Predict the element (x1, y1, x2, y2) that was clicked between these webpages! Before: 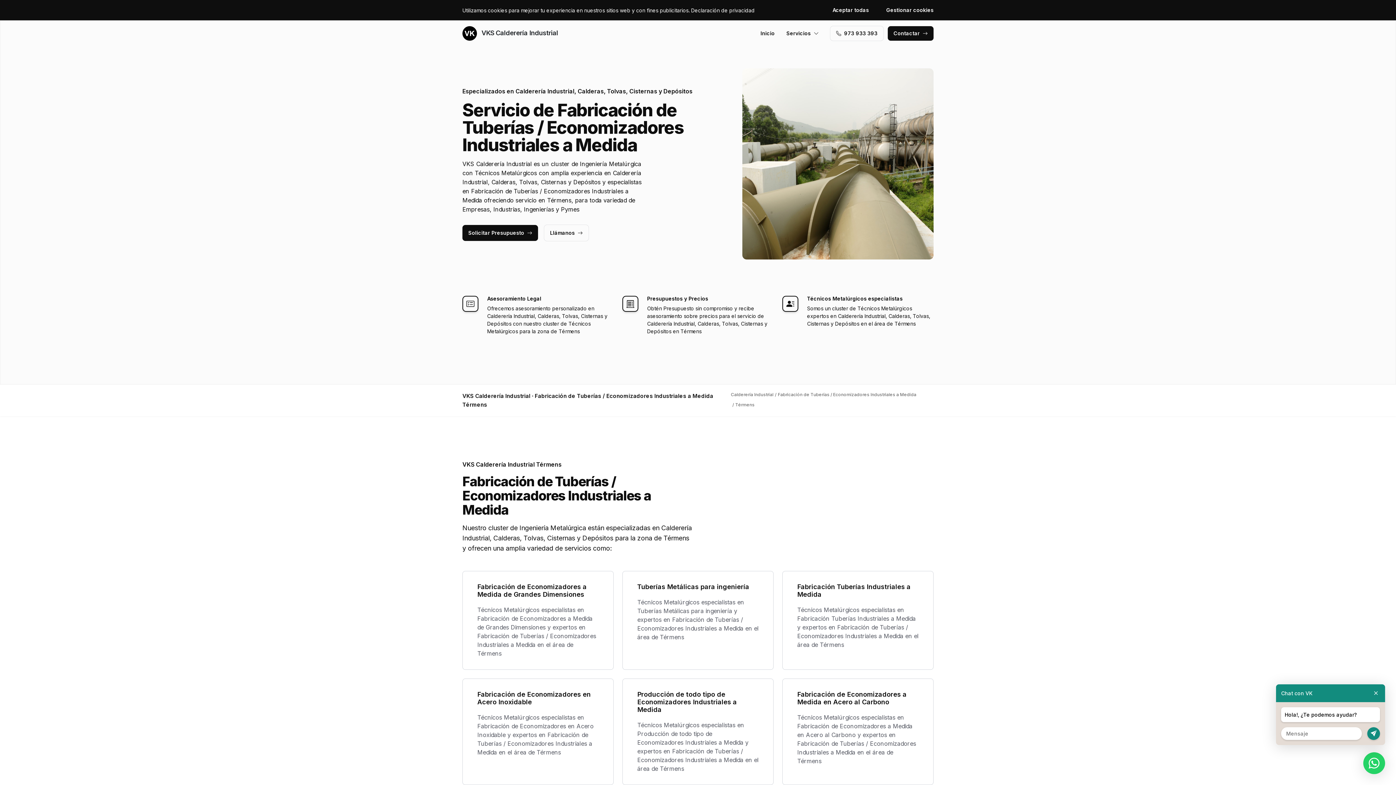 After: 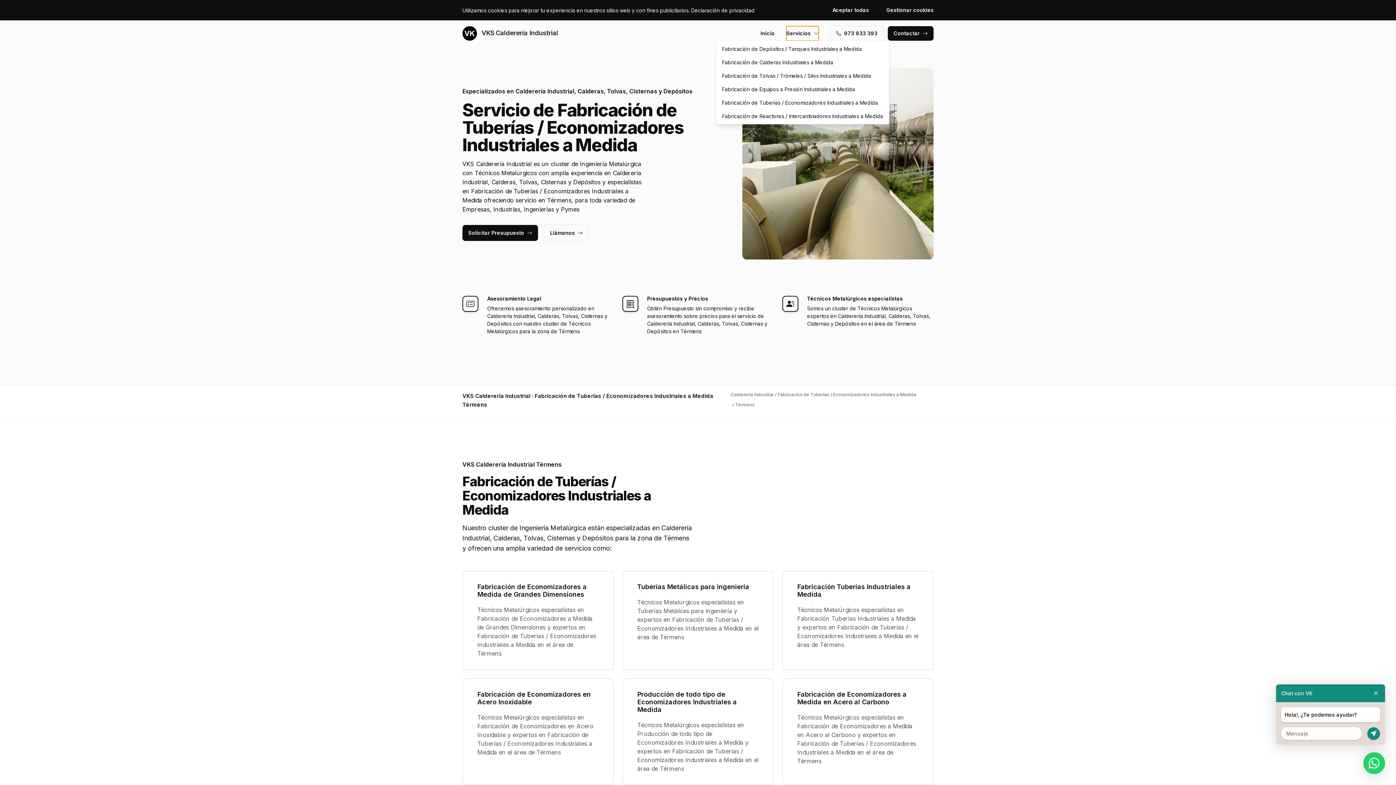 Action: bbox: (786, 26, 818, 40) label: Servicios